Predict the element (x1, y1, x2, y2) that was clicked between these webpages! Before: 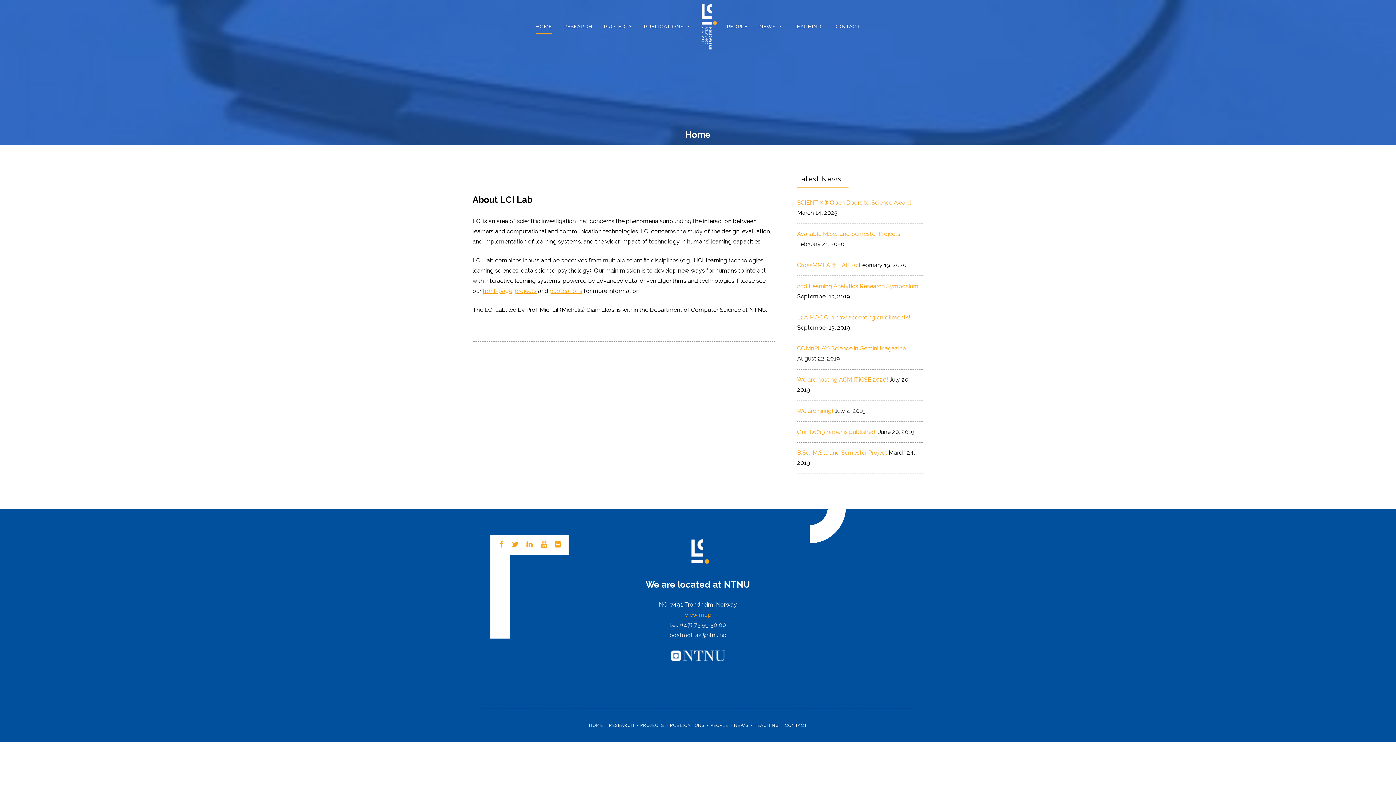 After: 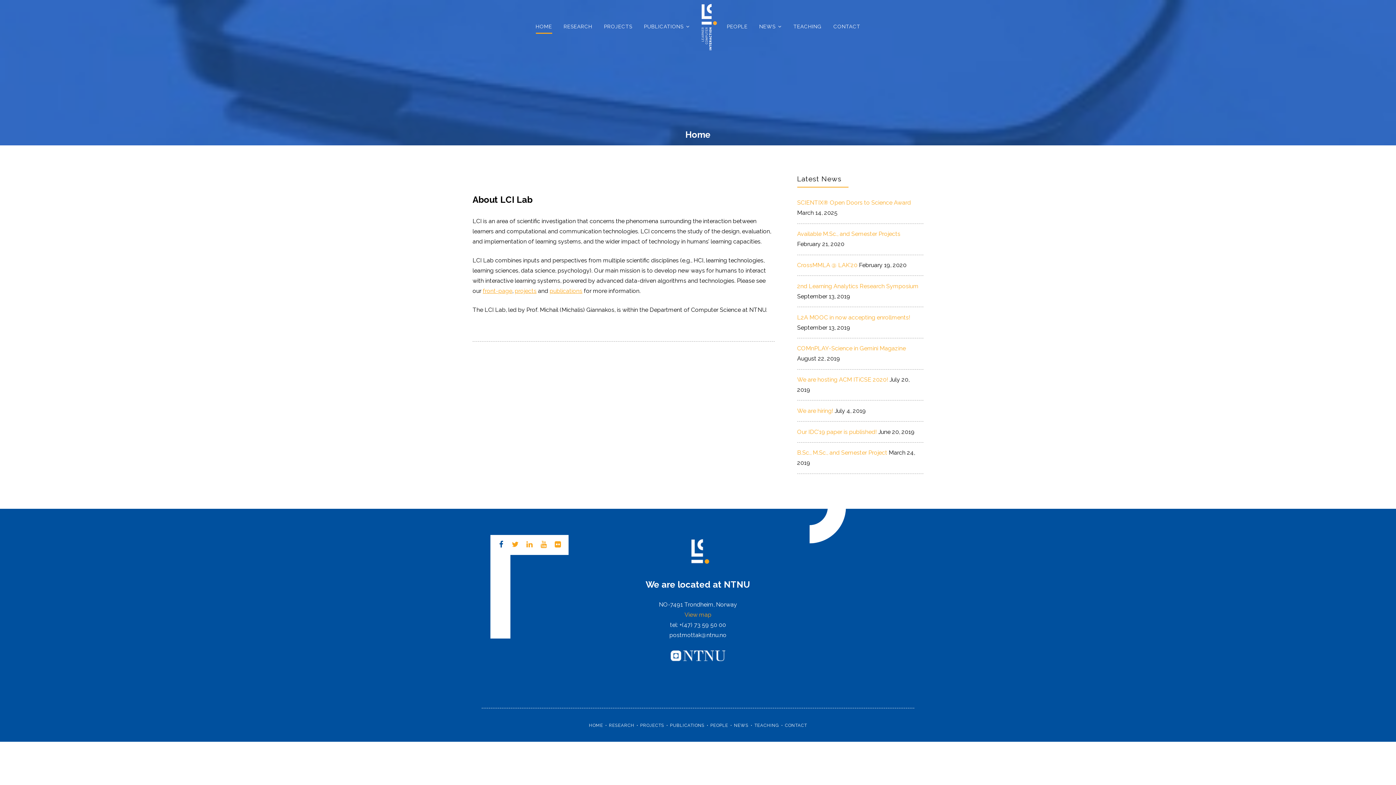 Action: bbox: (494, 541, 507, 548)